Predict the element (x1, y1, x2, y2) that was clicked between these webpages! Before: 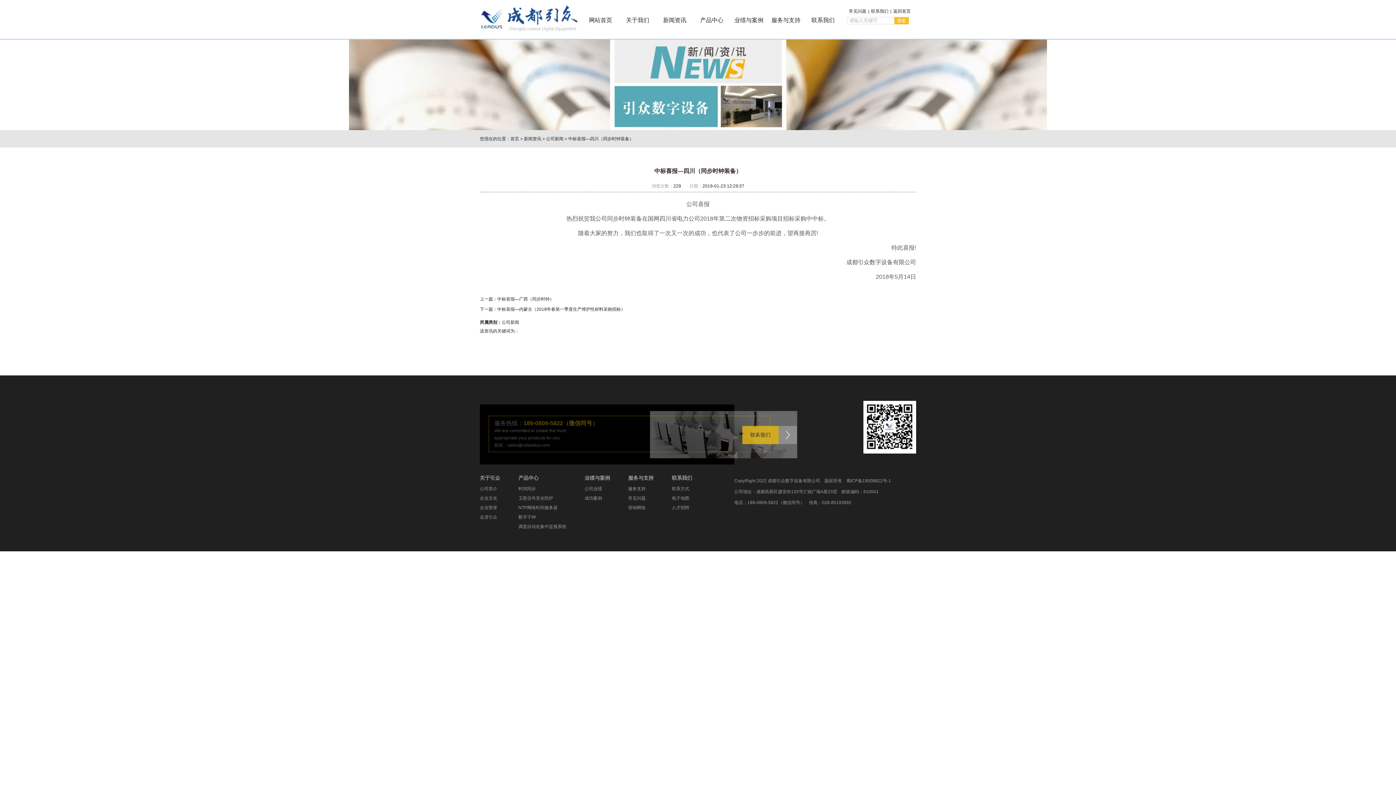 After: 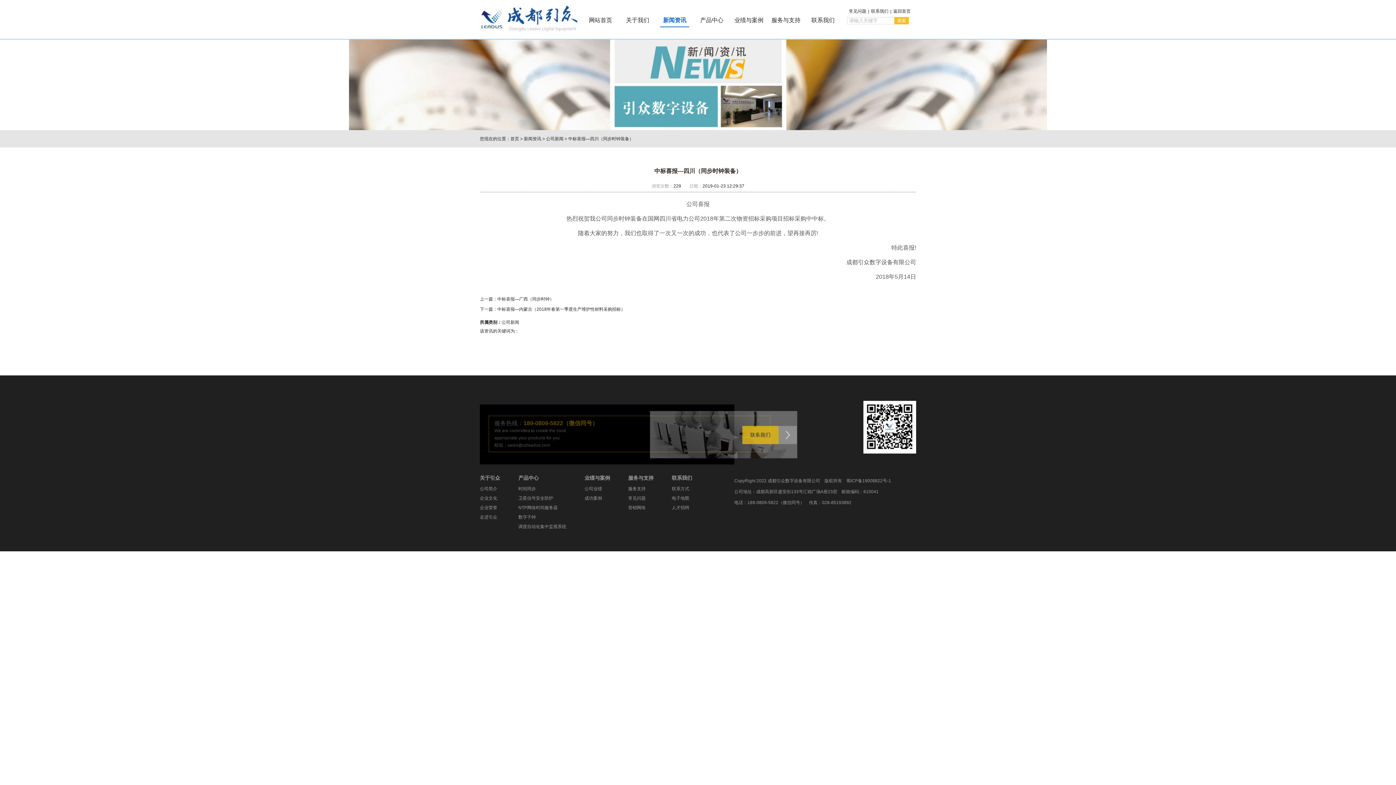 Action: label: 新闻资讯 bbox: (660, 13, 689, 27)